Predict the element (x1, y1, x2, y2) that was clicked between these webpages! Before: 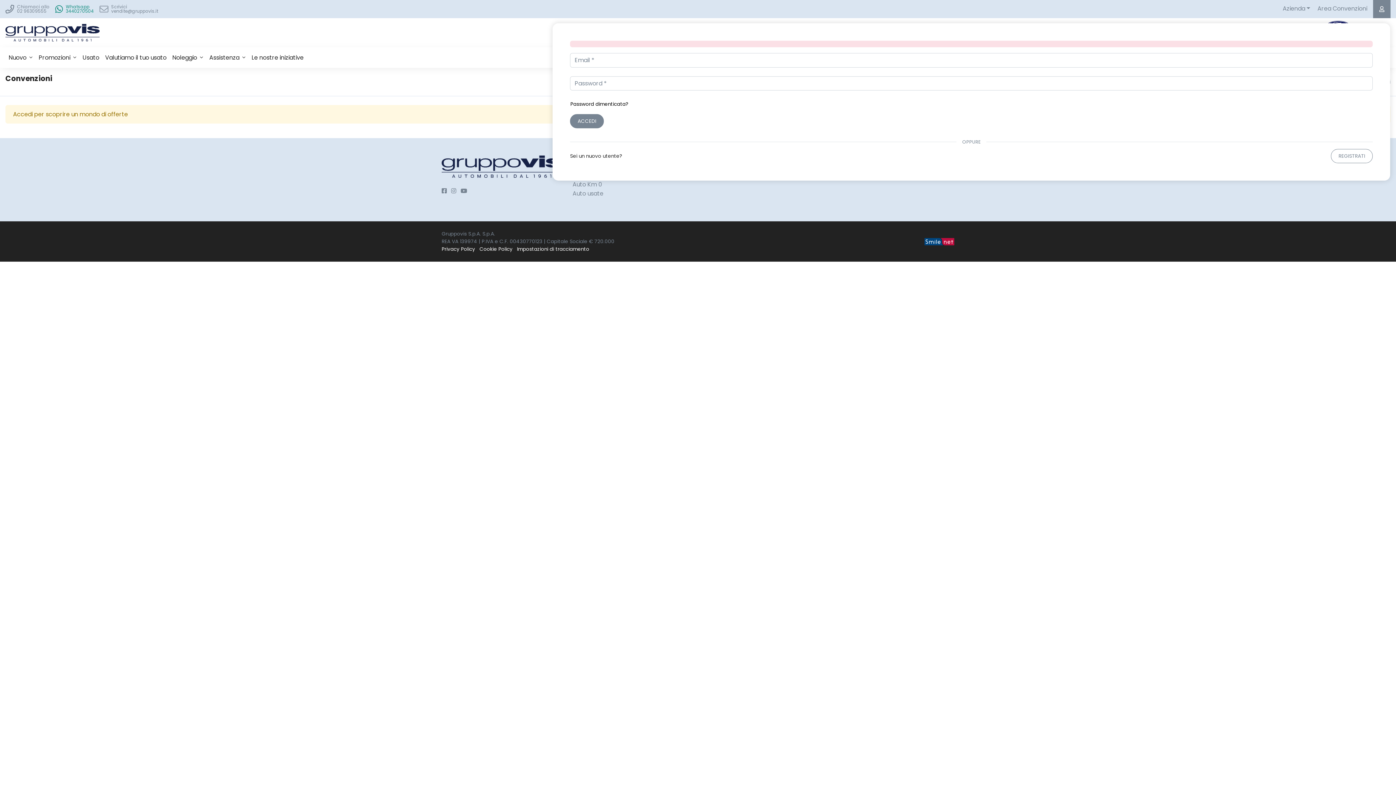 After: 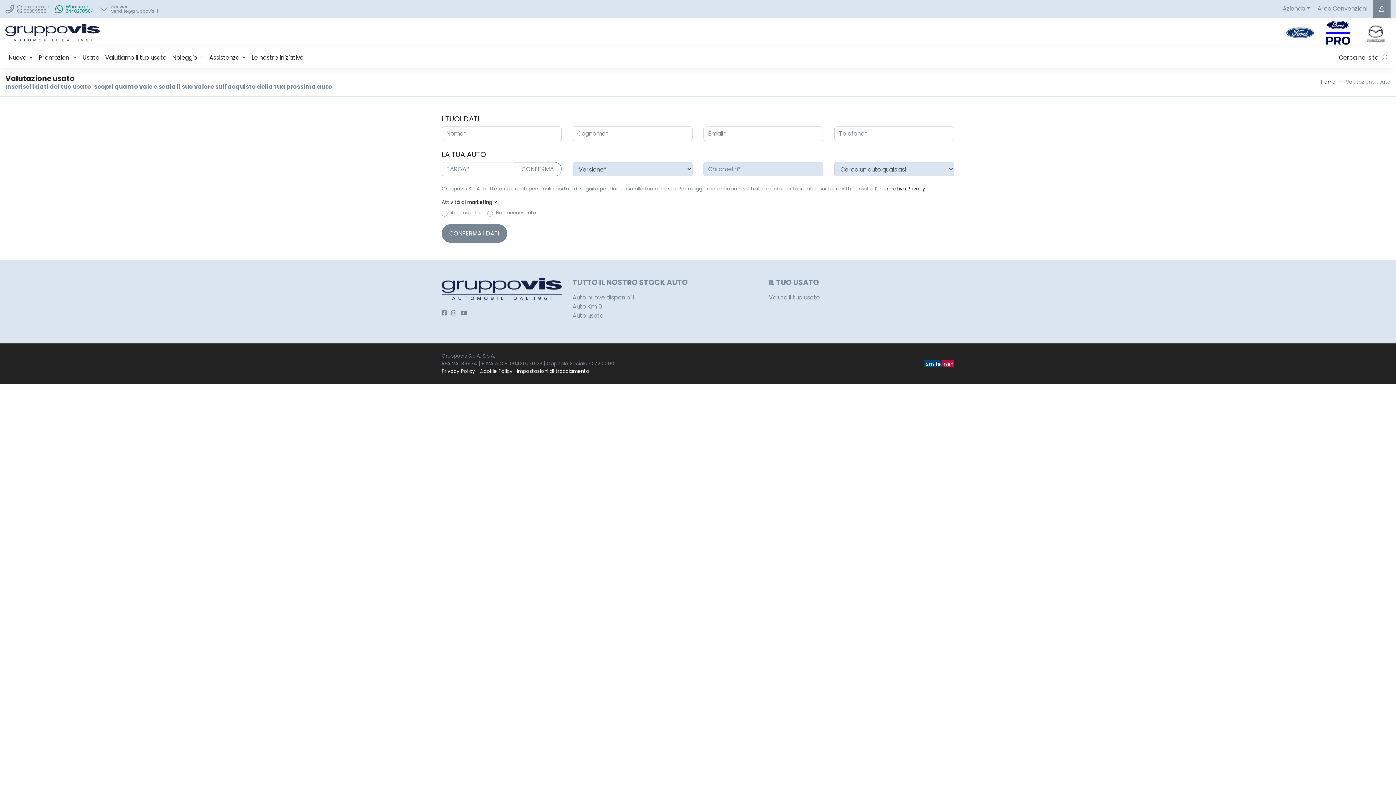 Action: bbox: (102, 47, 169, 68) label: Valutiamo il tuo usato